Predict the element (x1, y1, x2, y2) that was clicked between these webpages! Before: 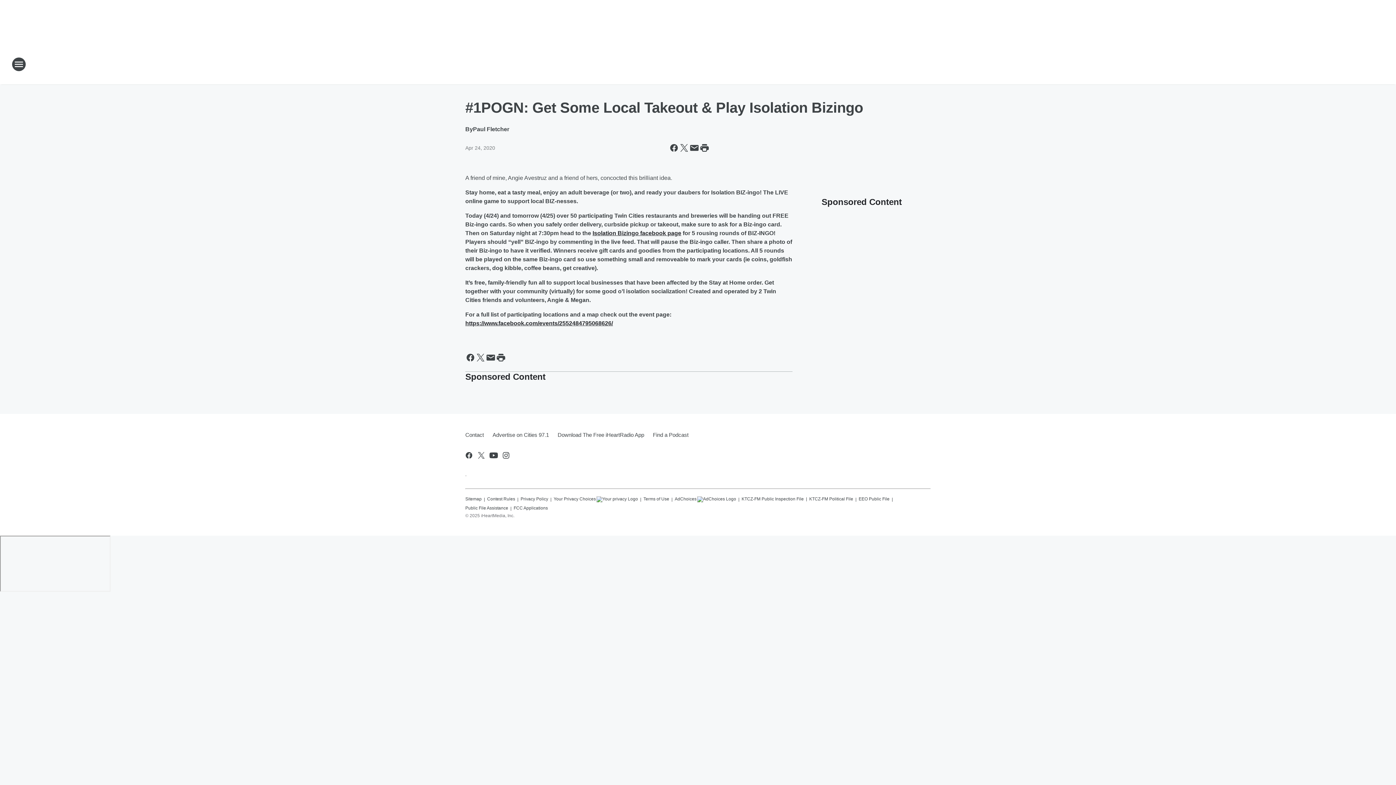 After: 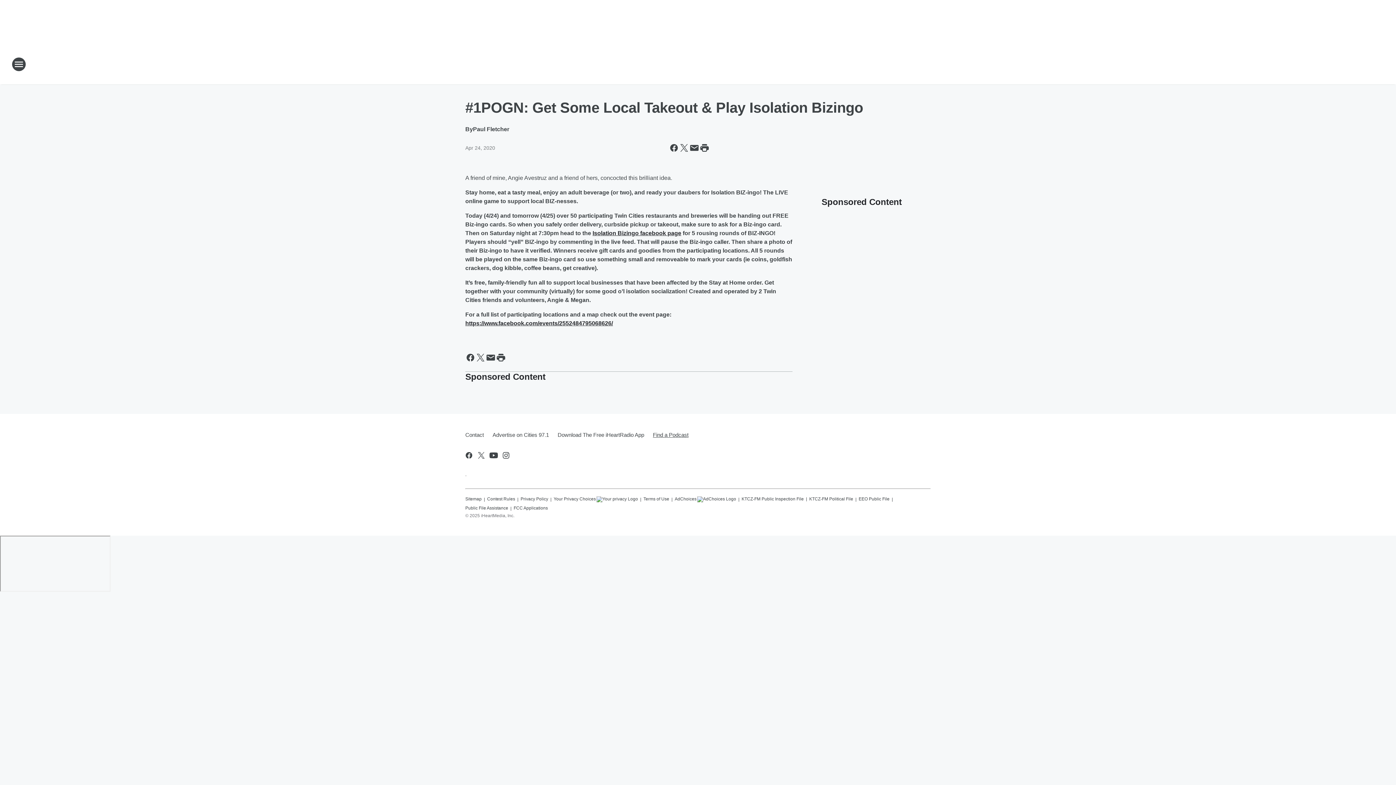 Action: label: Find a Podcast bbox: (648, 425, 688, 444)